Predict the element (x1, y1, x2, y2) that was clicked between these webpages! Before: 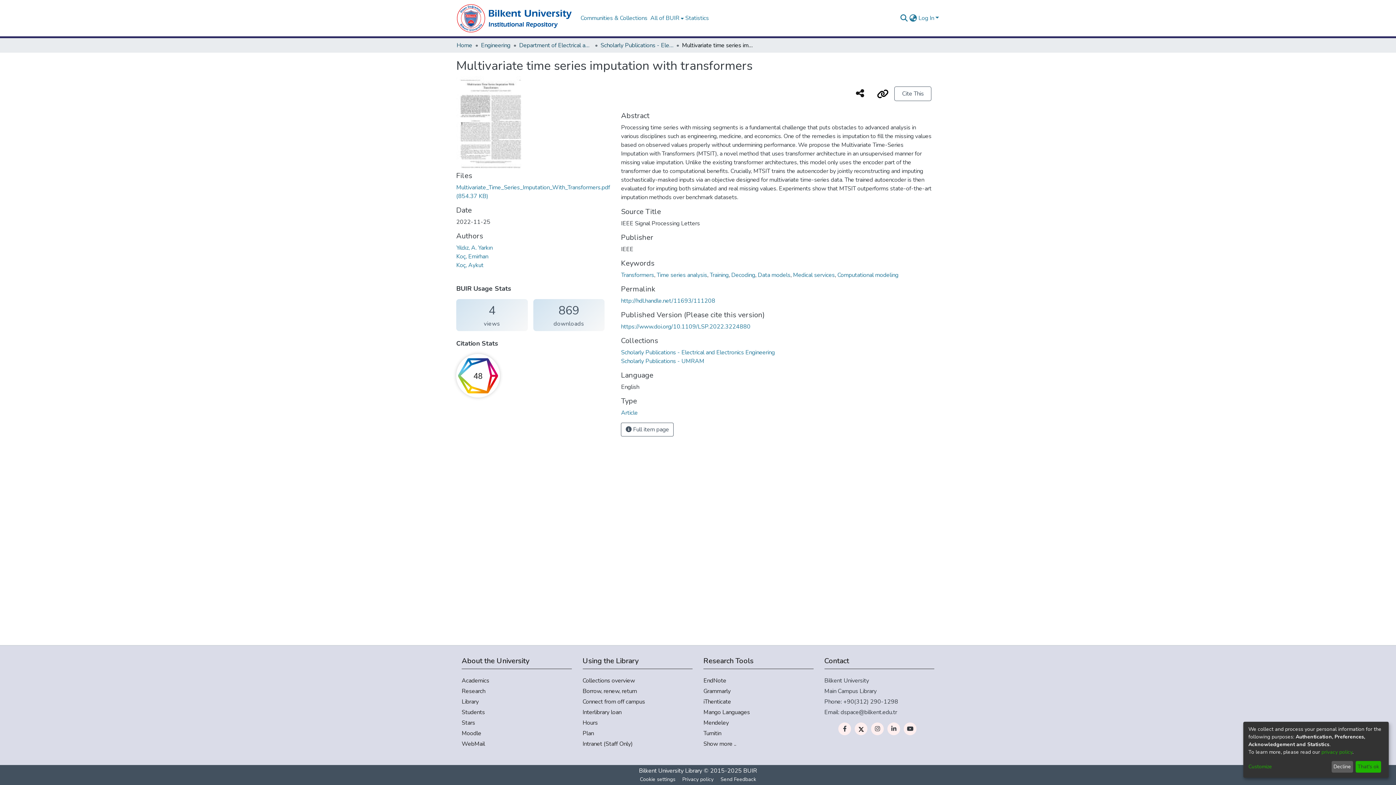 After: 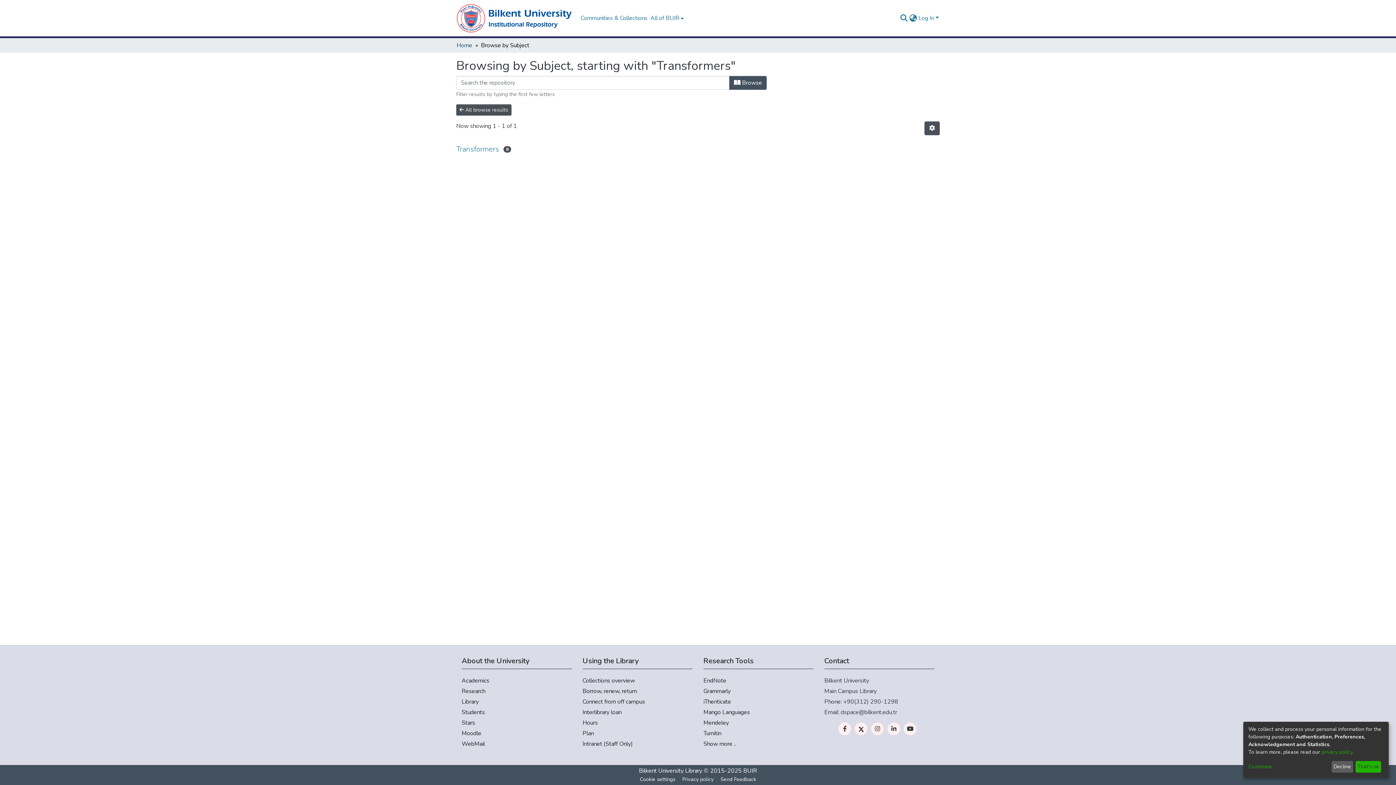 Action: label: Transformers bbox: (621, 175, 654, 183)